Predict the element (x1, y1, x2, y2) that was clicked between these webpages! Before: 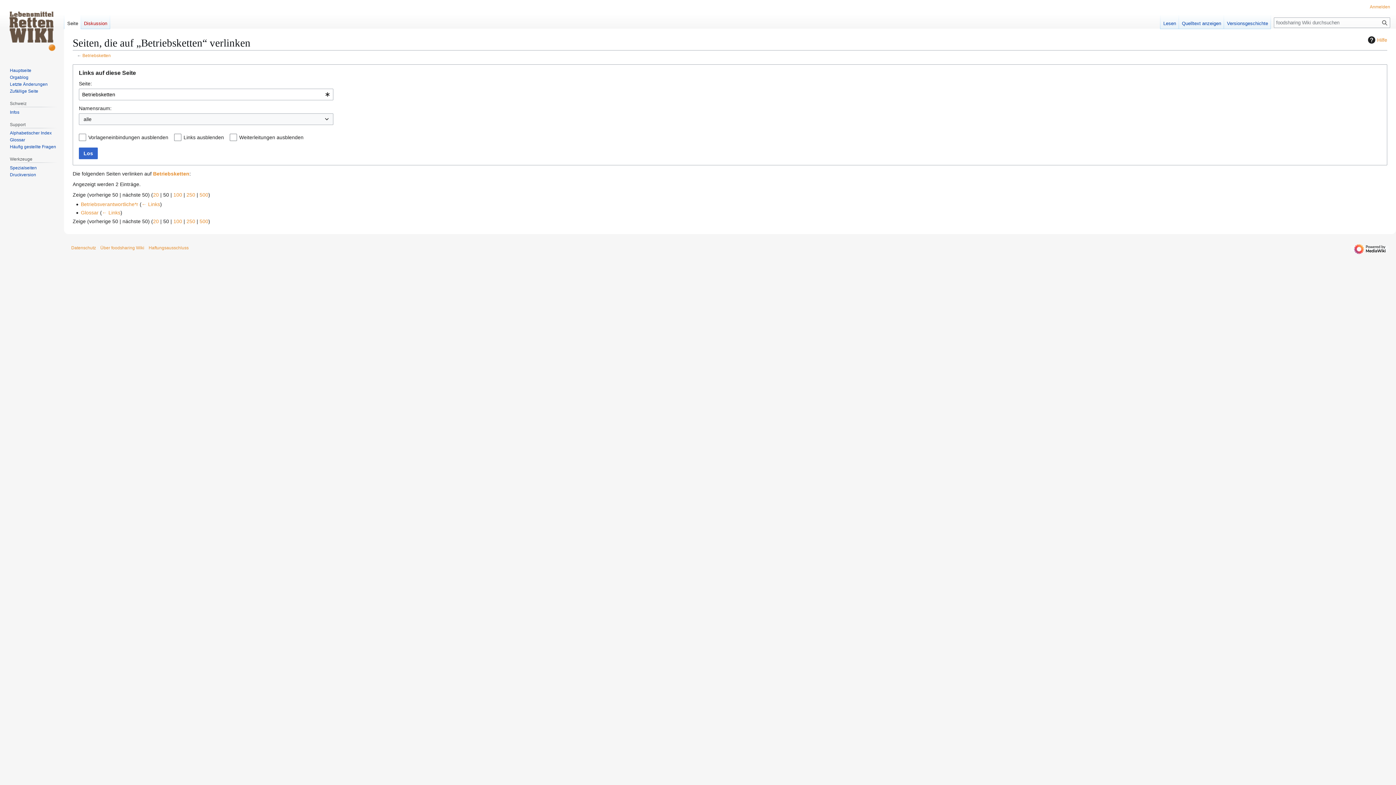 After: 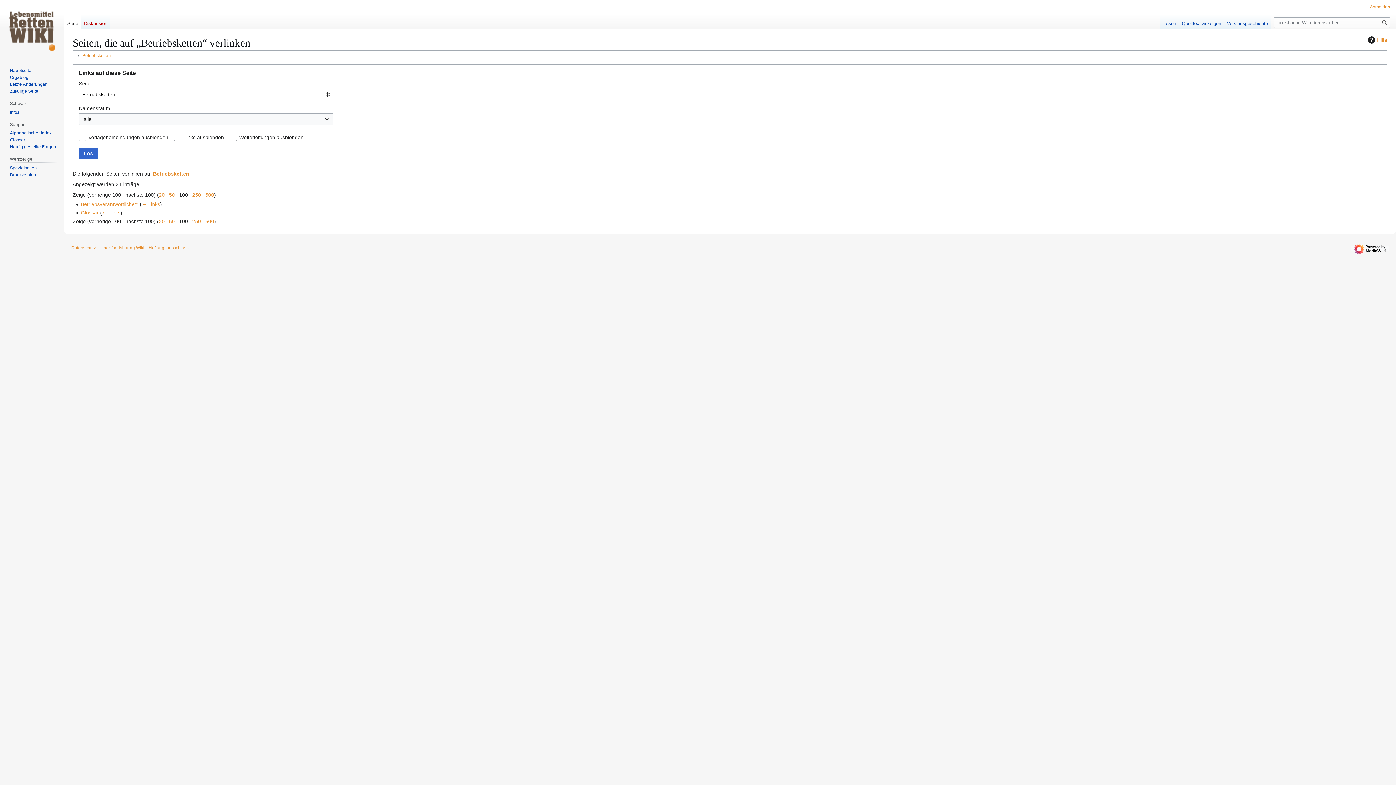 Action: bbox: (173, 191, 182, 197) label: 100